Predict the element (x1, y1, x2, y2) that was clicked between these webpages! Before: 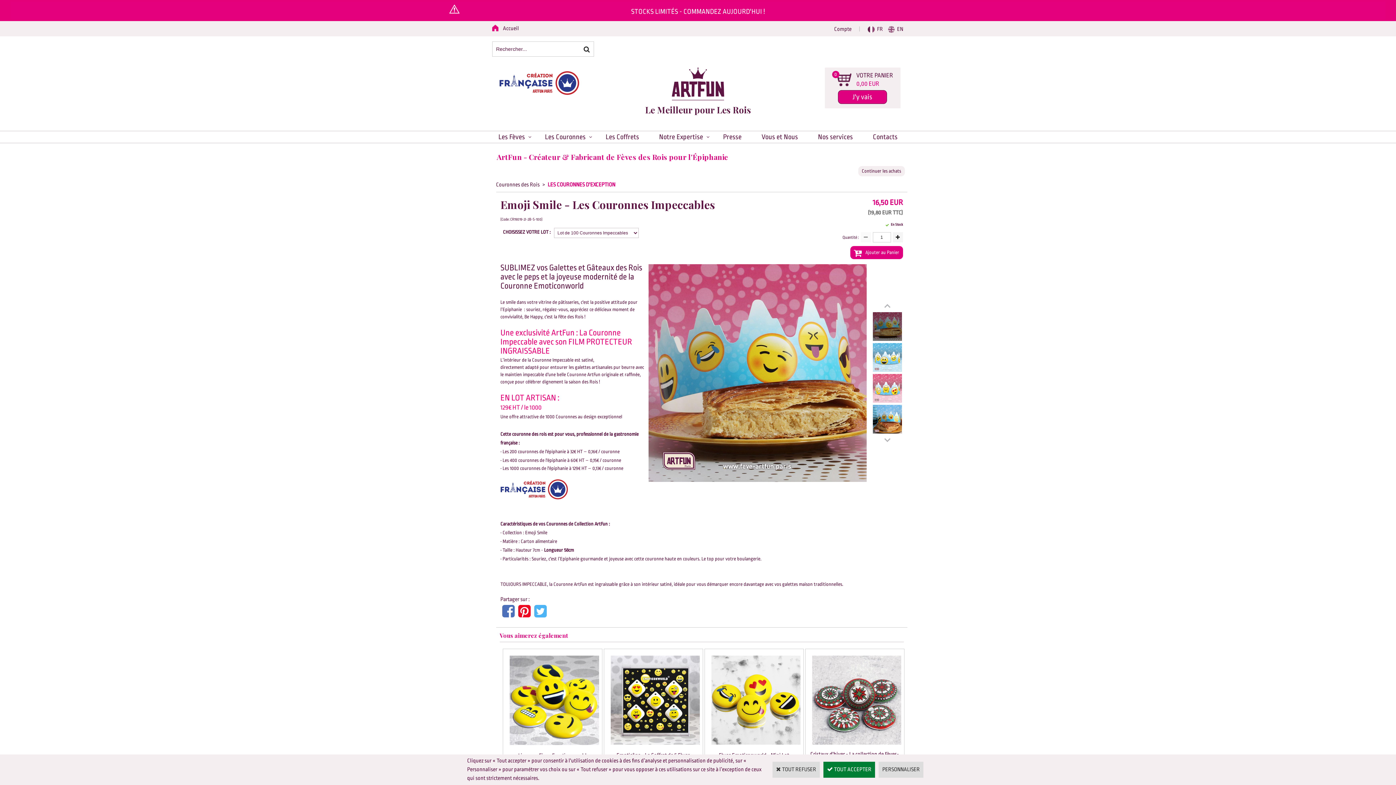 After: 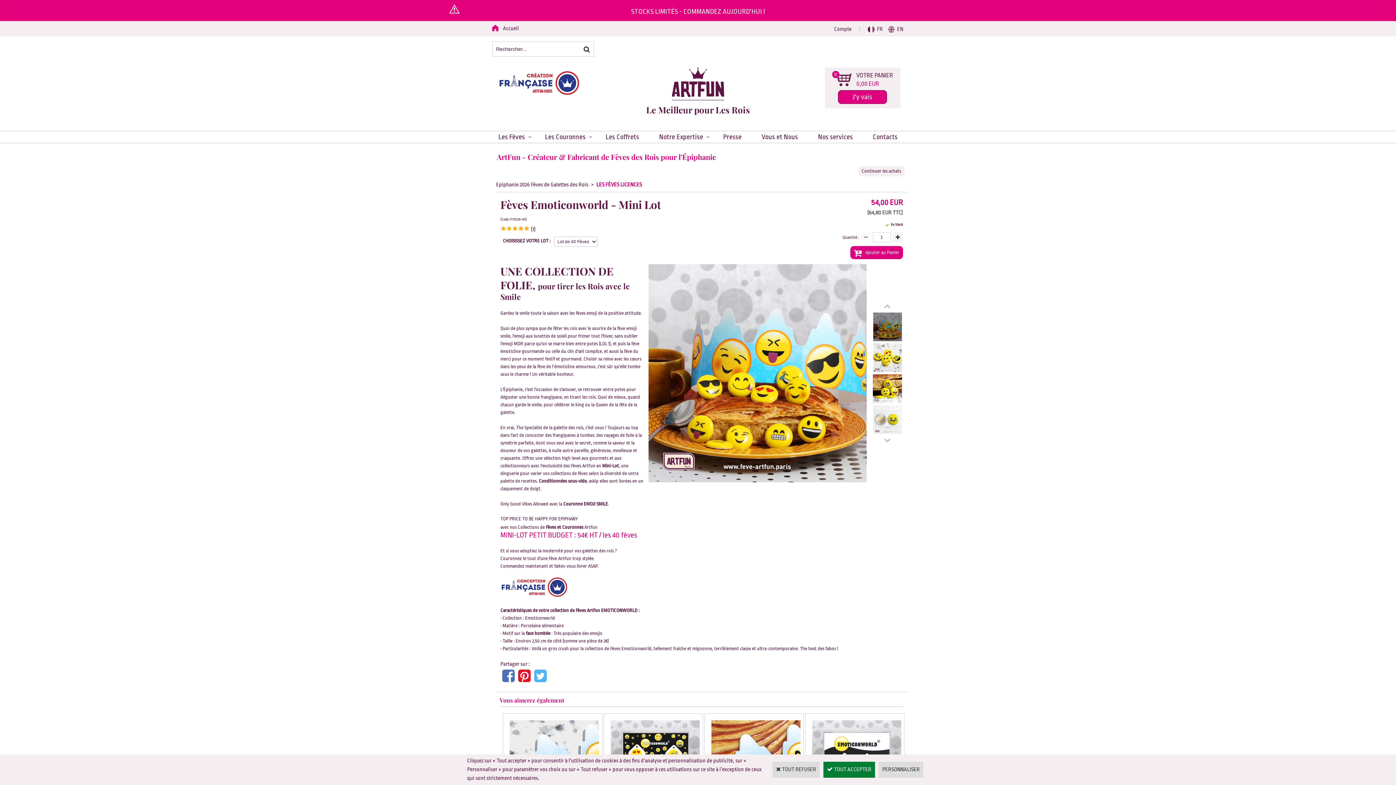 Action: bbox: (709, 742, 802, 748)